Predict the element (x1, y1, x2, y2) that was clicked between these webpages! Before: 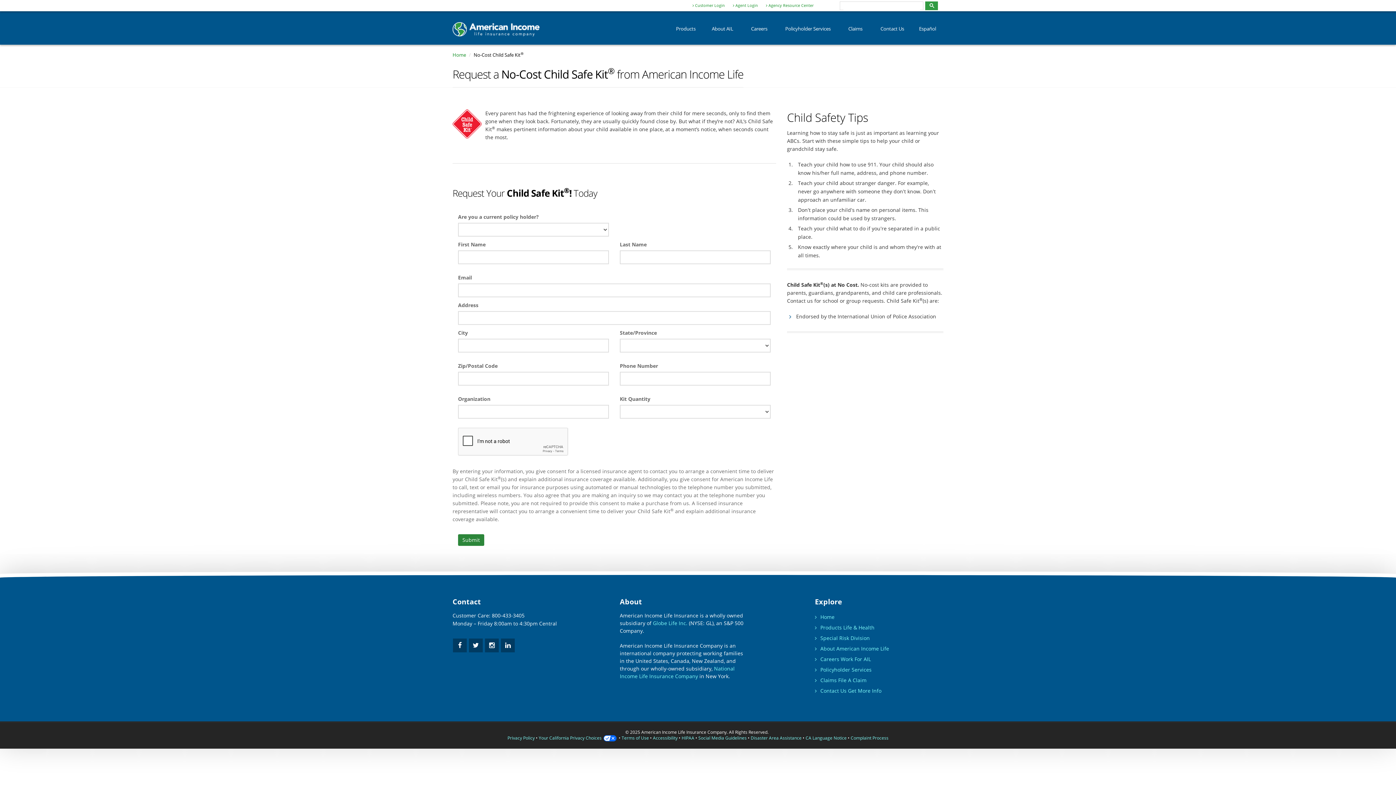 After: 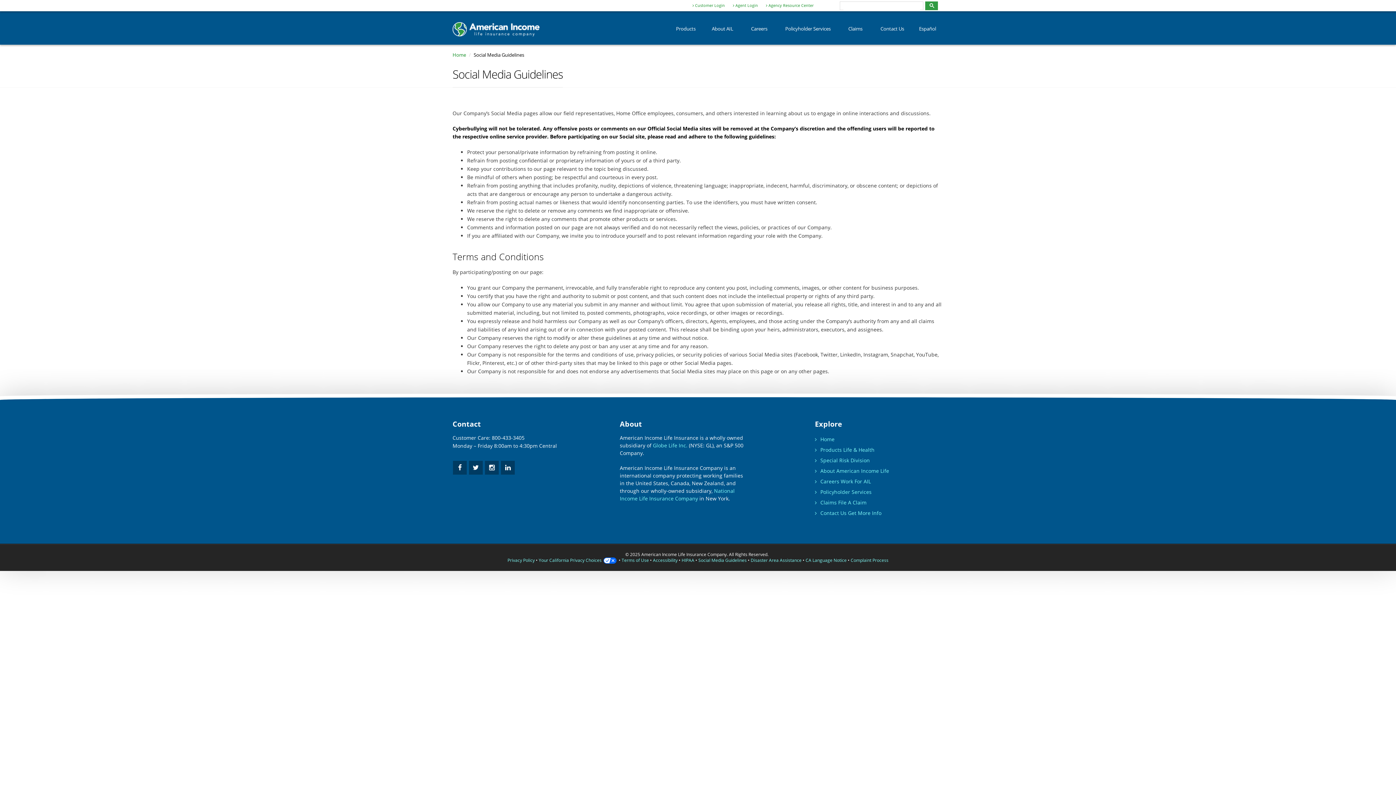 Action: bbox: (698, 735, 746, 741) label: Social Media Guidelines